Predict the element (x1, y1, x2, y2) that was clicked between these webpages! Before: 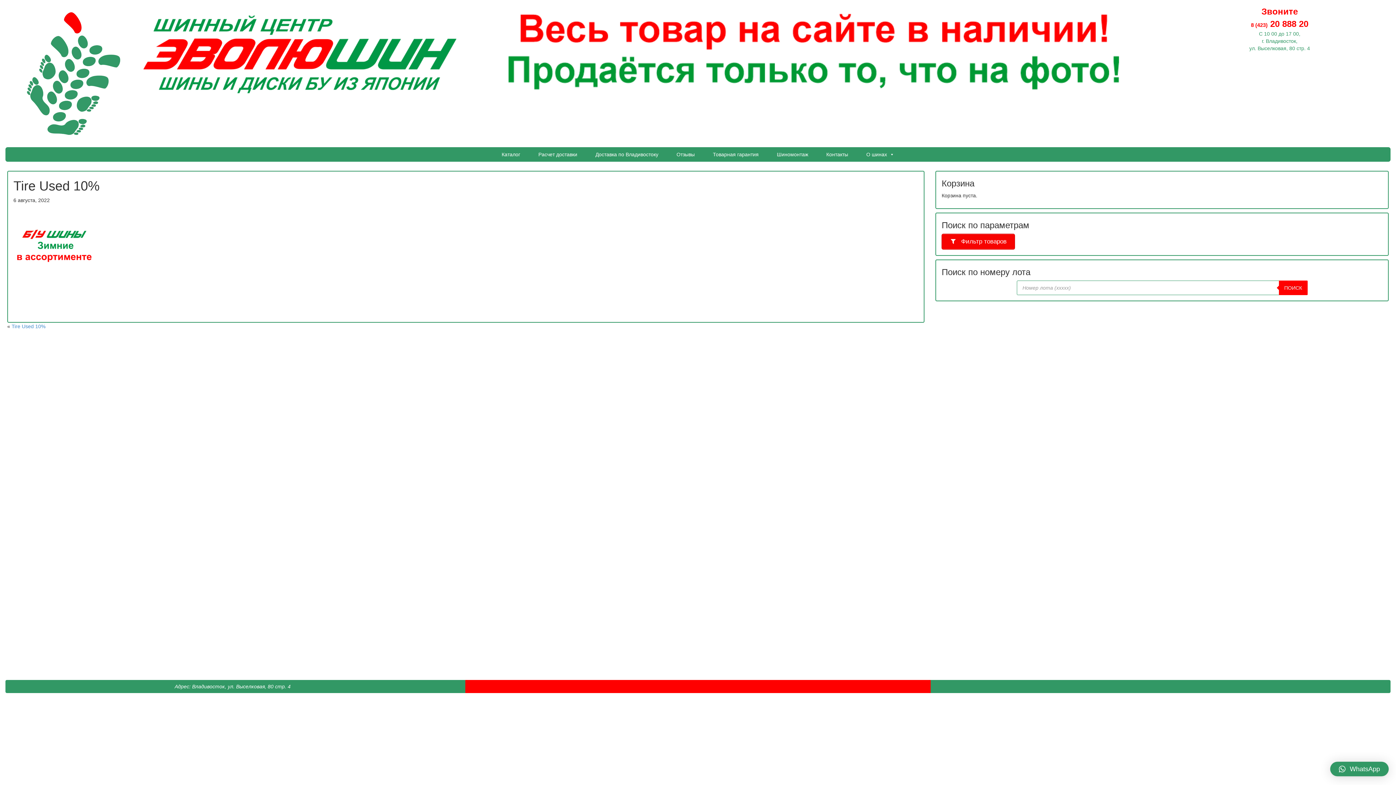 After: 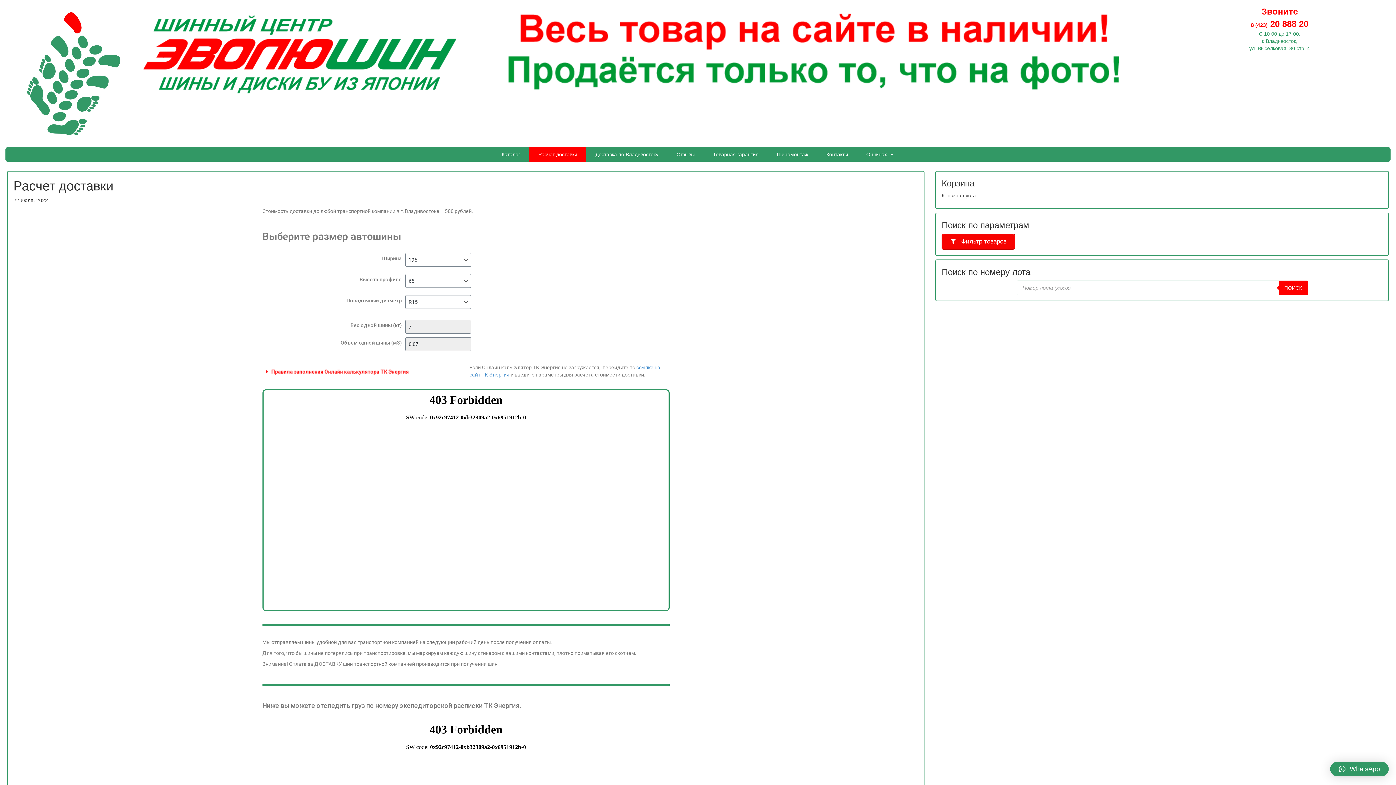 Action: label: Расчет доставки bbox: (529, 147, 586, 161)